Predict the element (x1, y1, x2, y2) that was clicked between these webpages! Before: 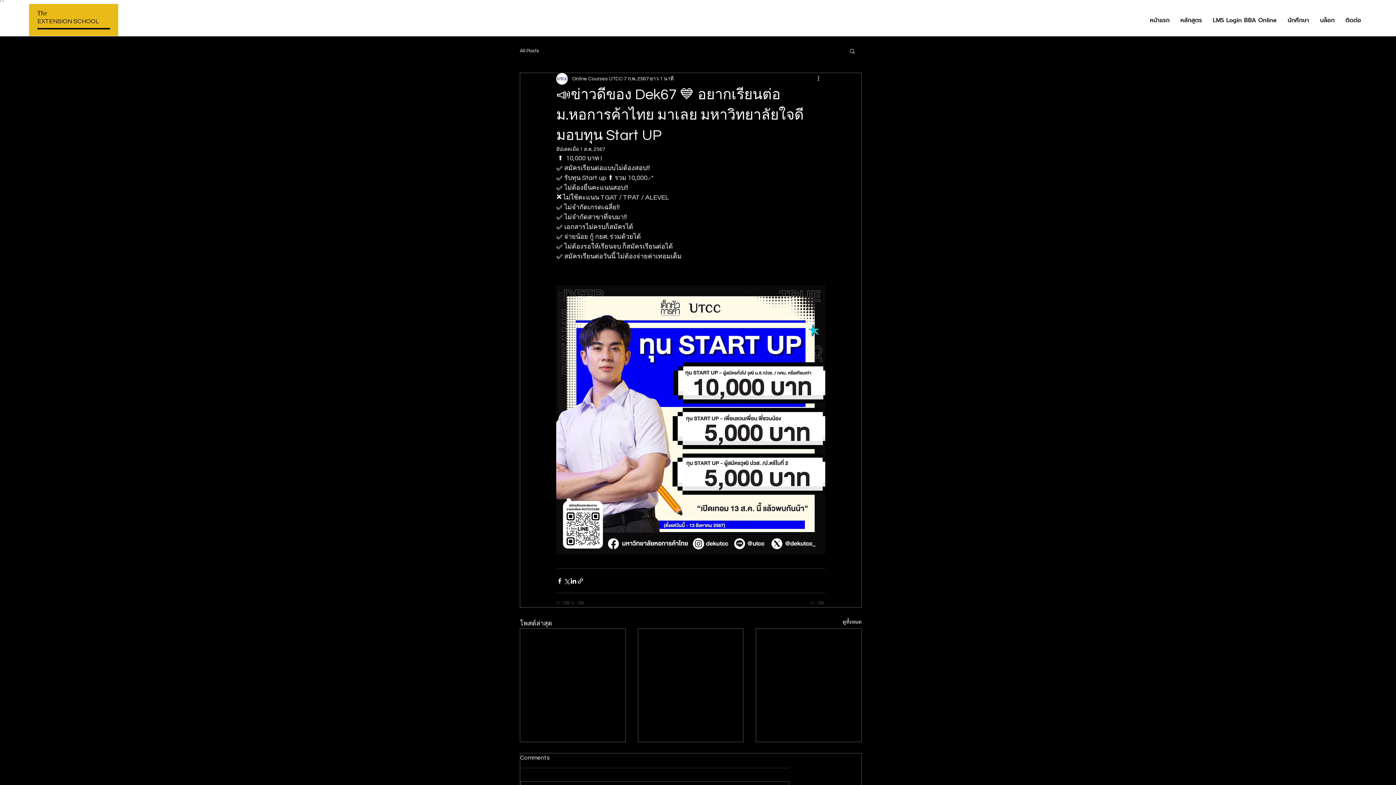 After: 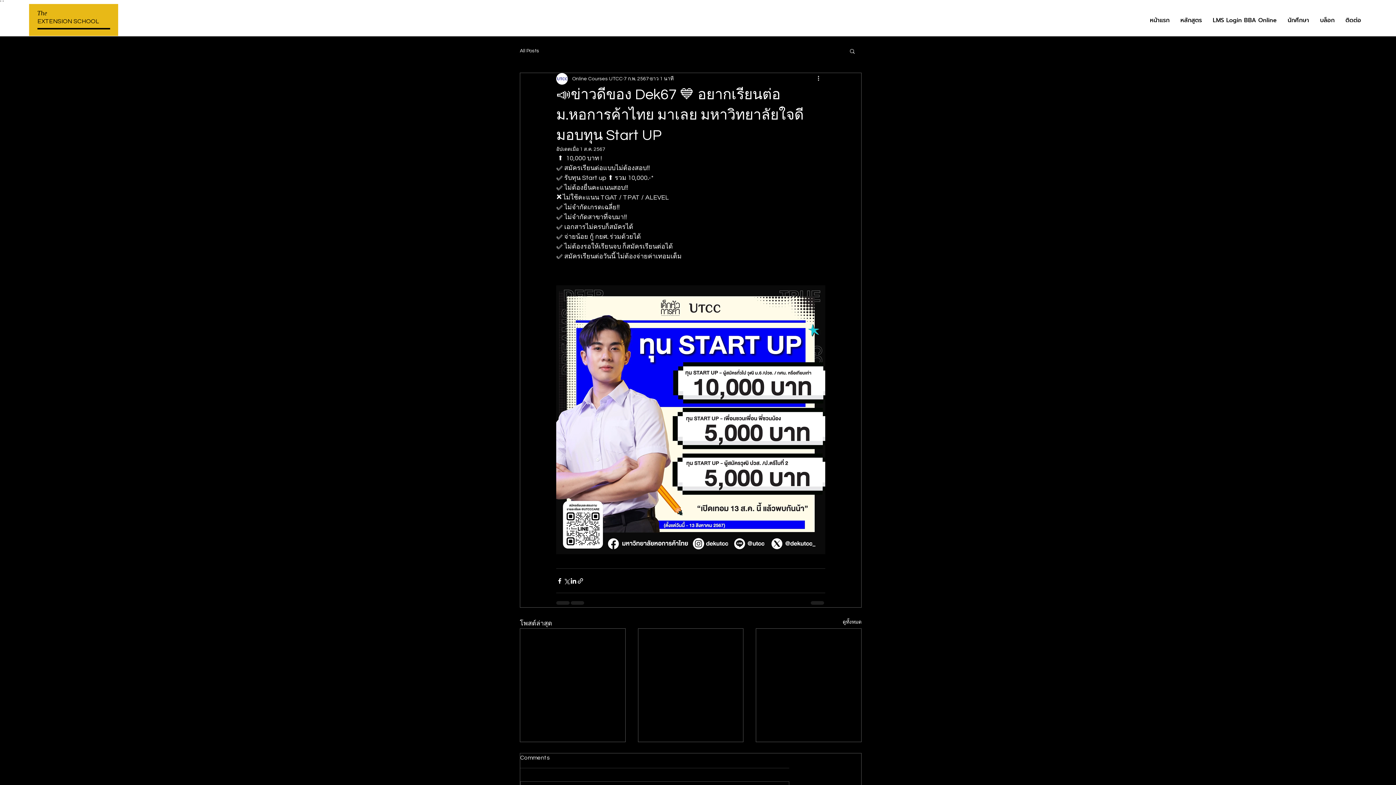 Action: label: ค้นหา bbox: (849, 48, 856, 53)